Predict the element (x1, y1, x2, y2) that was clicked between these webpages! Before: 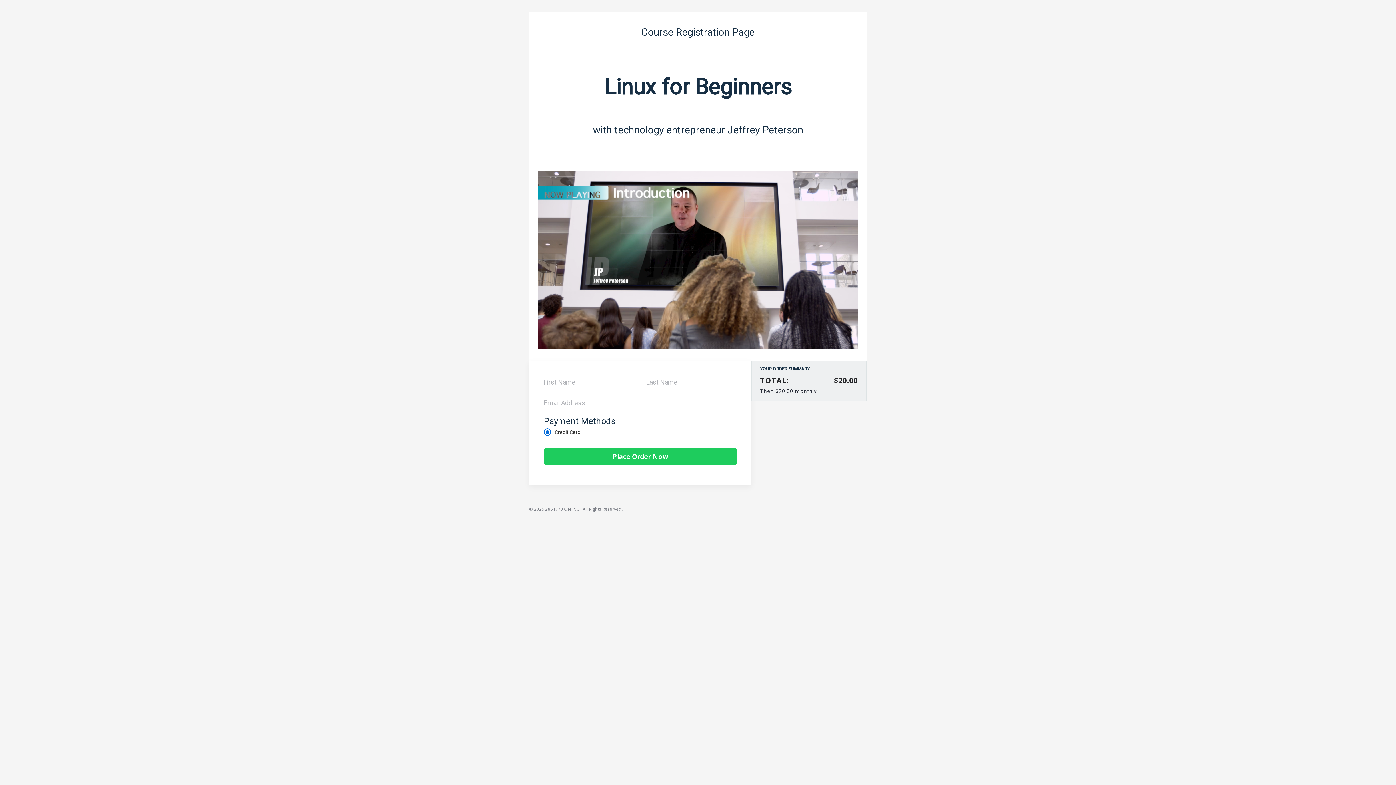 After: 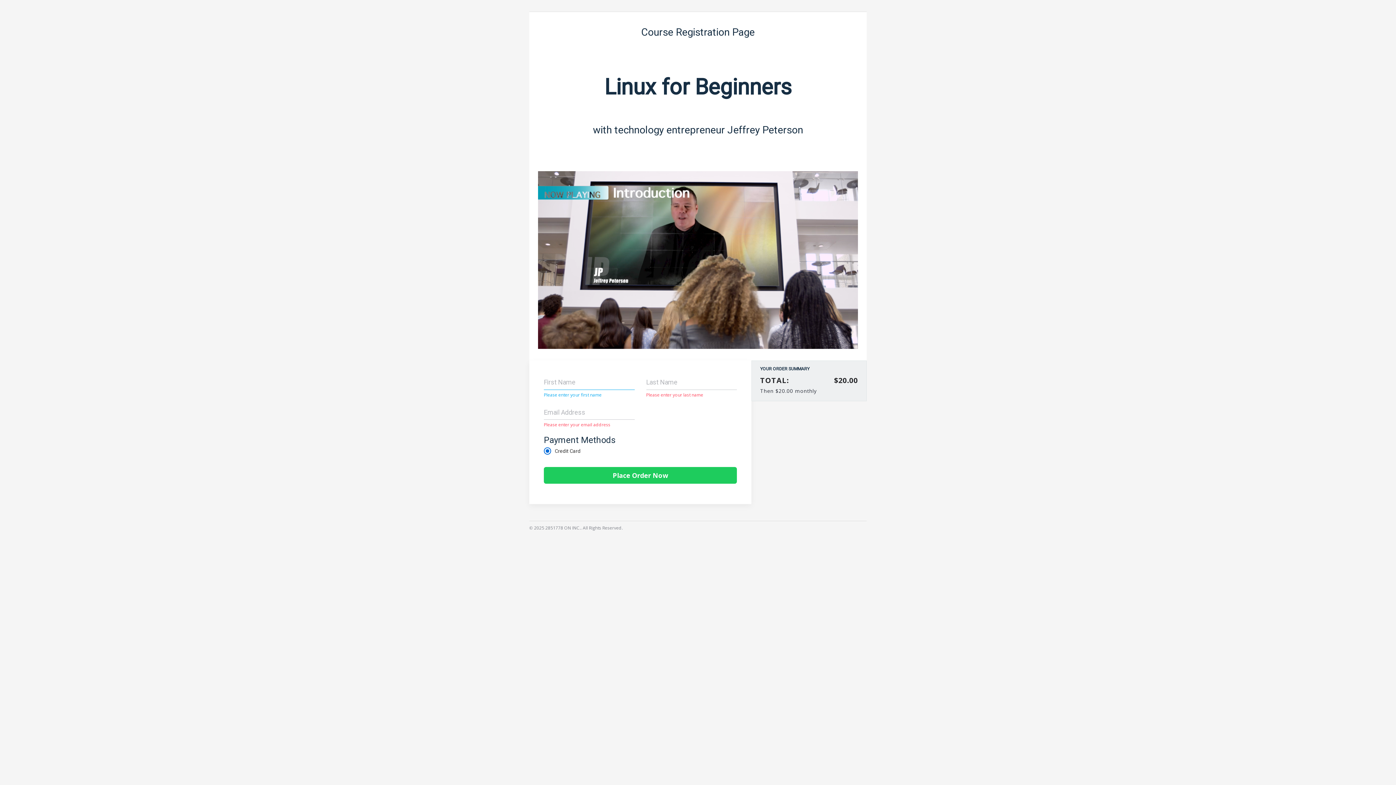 Action: bbox: (544, 448, 737, 465) label: Place Order Now